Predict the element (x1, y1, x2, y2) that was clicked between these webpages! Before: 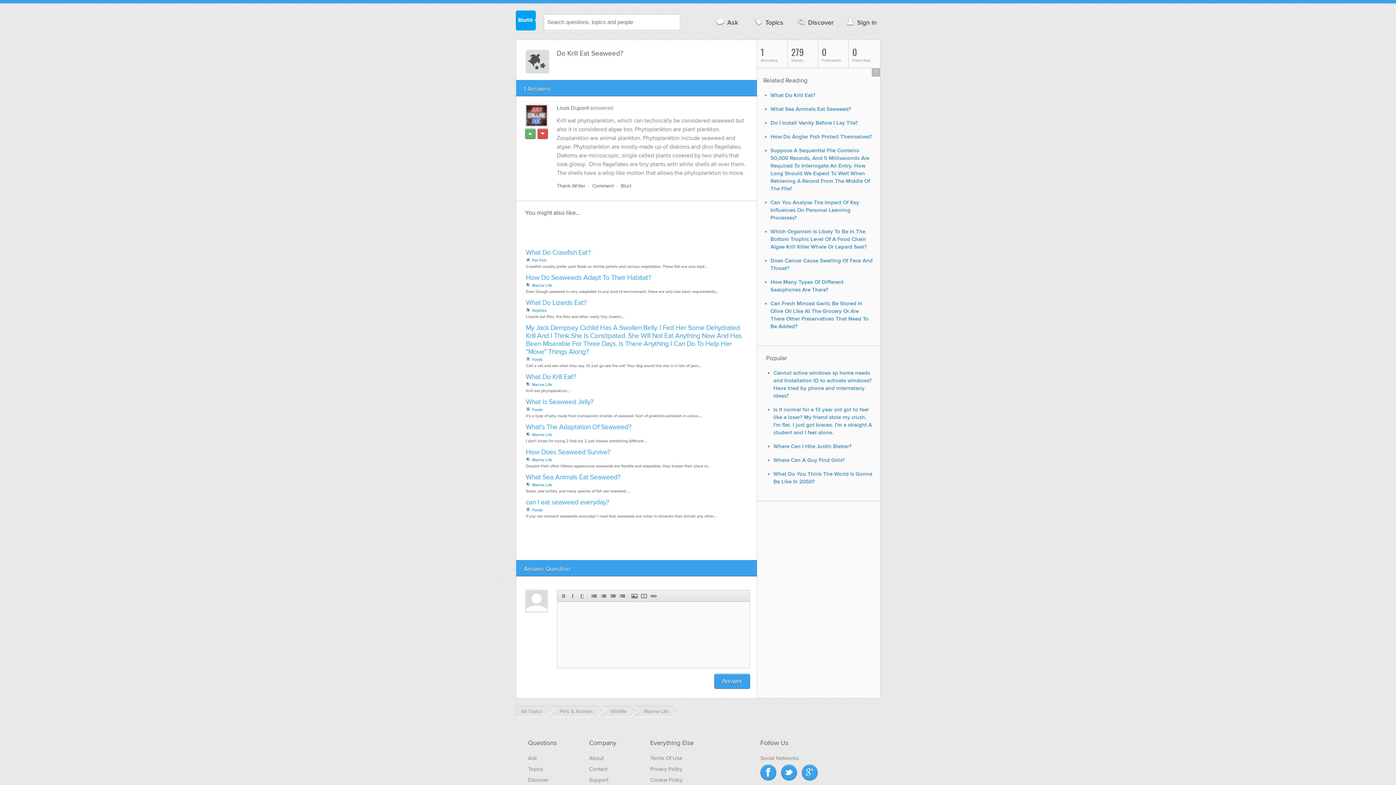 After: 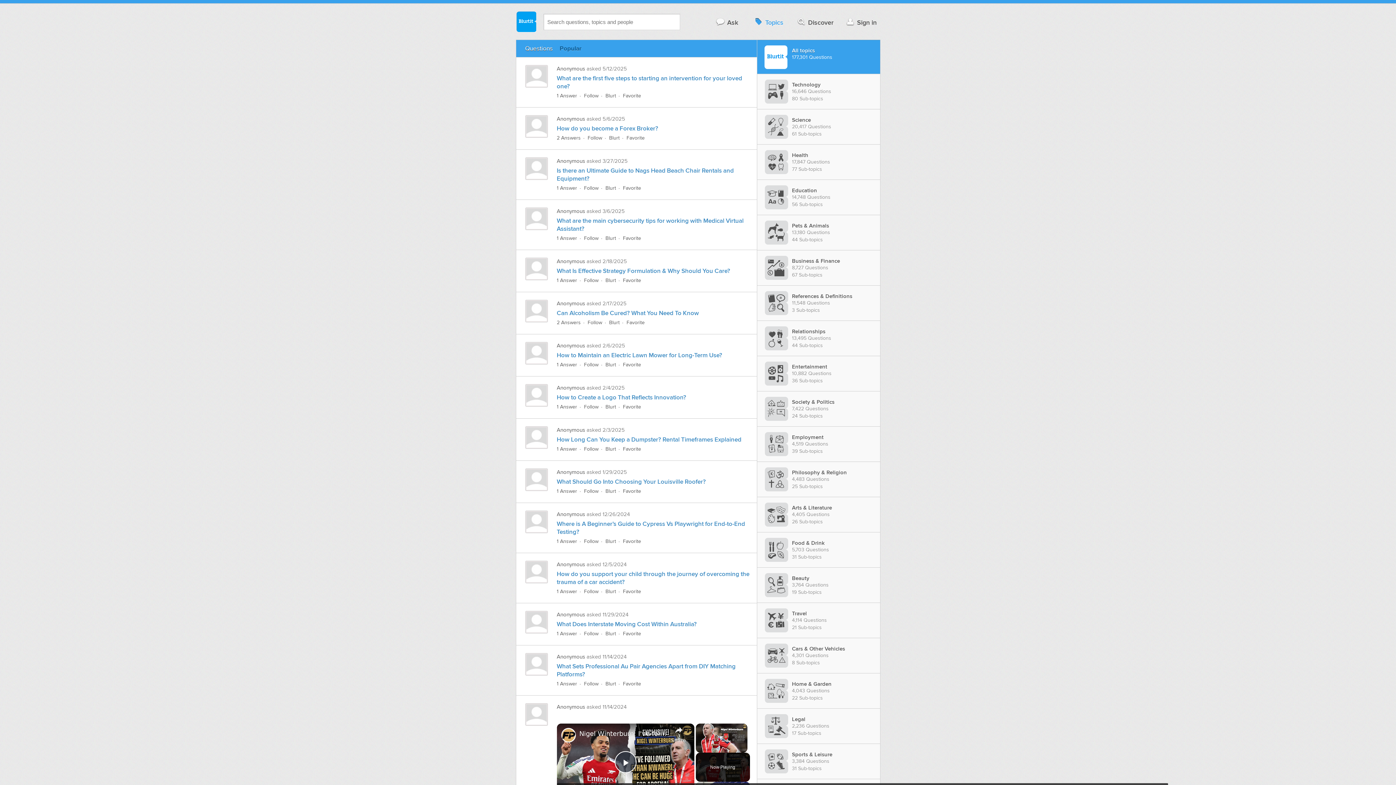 Action: label: Topics bbox: (749, 14, 787, 29)